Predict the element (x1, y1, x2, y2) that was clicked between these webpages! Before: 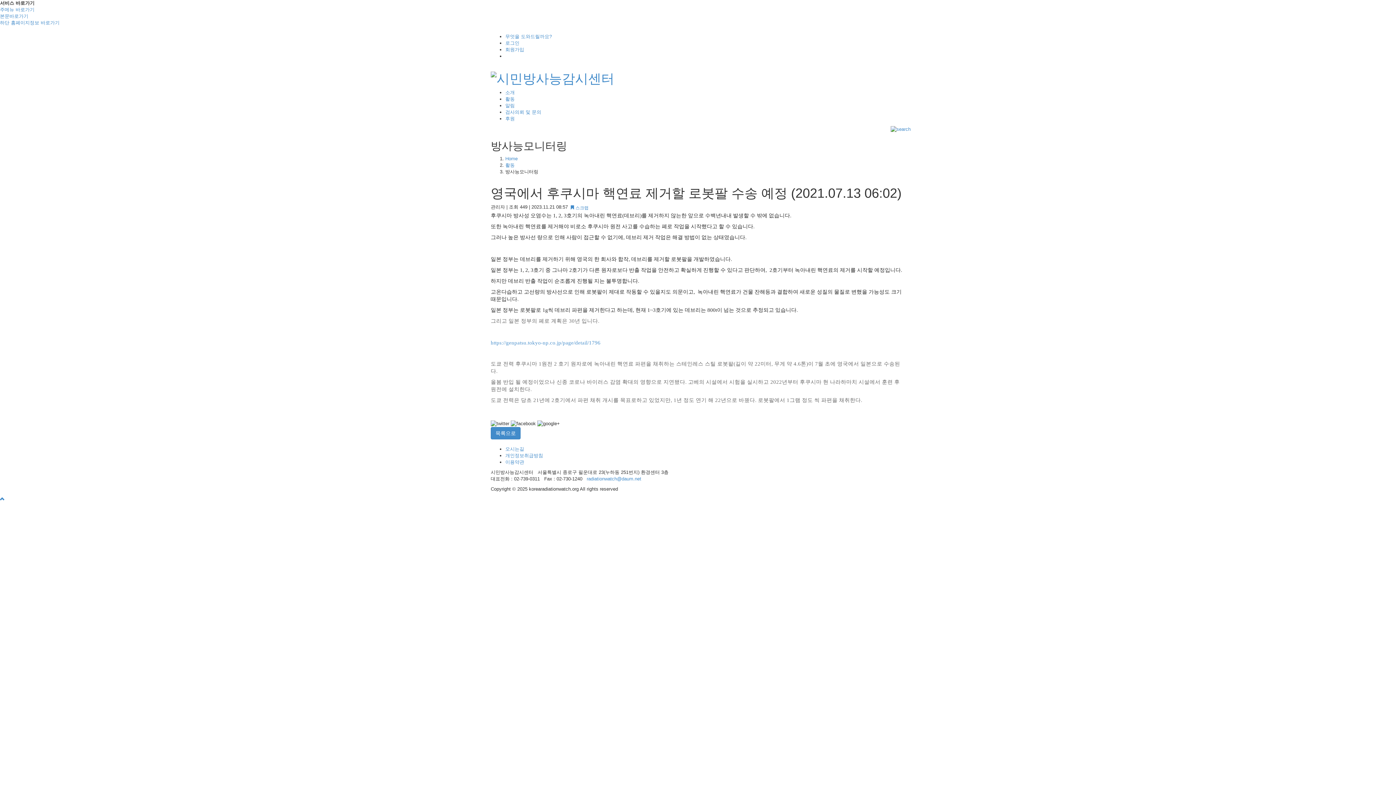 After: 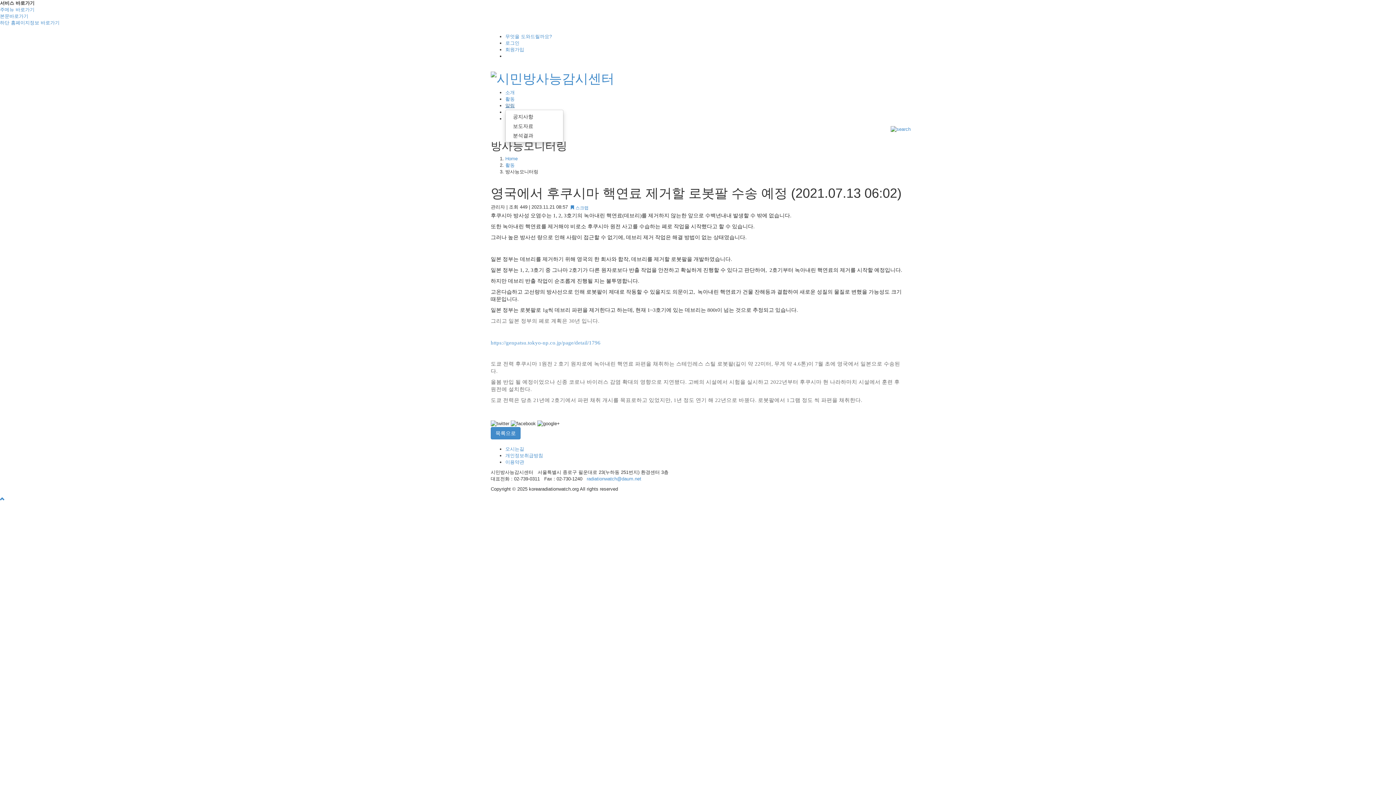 Action: label: 알림 bbox: (505, 102, 514, 108)